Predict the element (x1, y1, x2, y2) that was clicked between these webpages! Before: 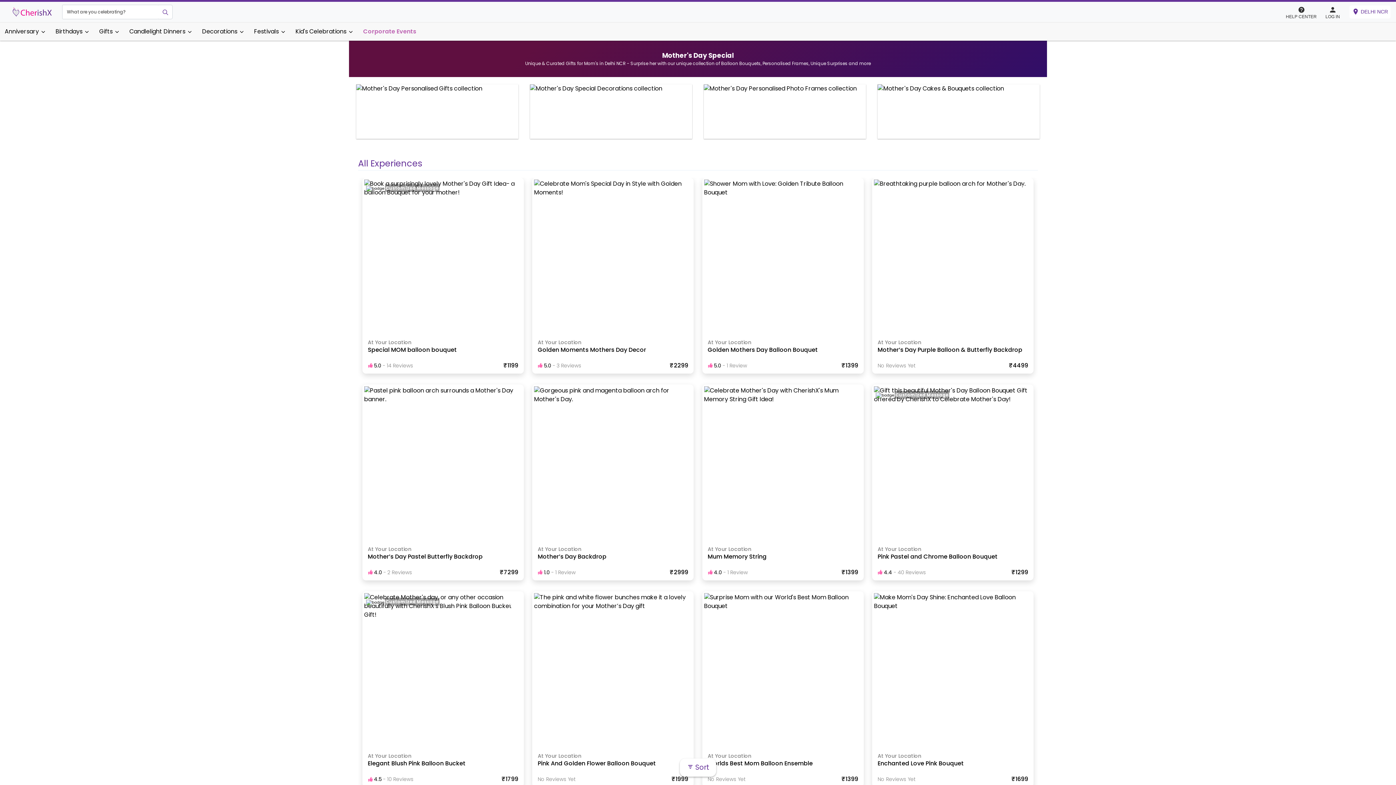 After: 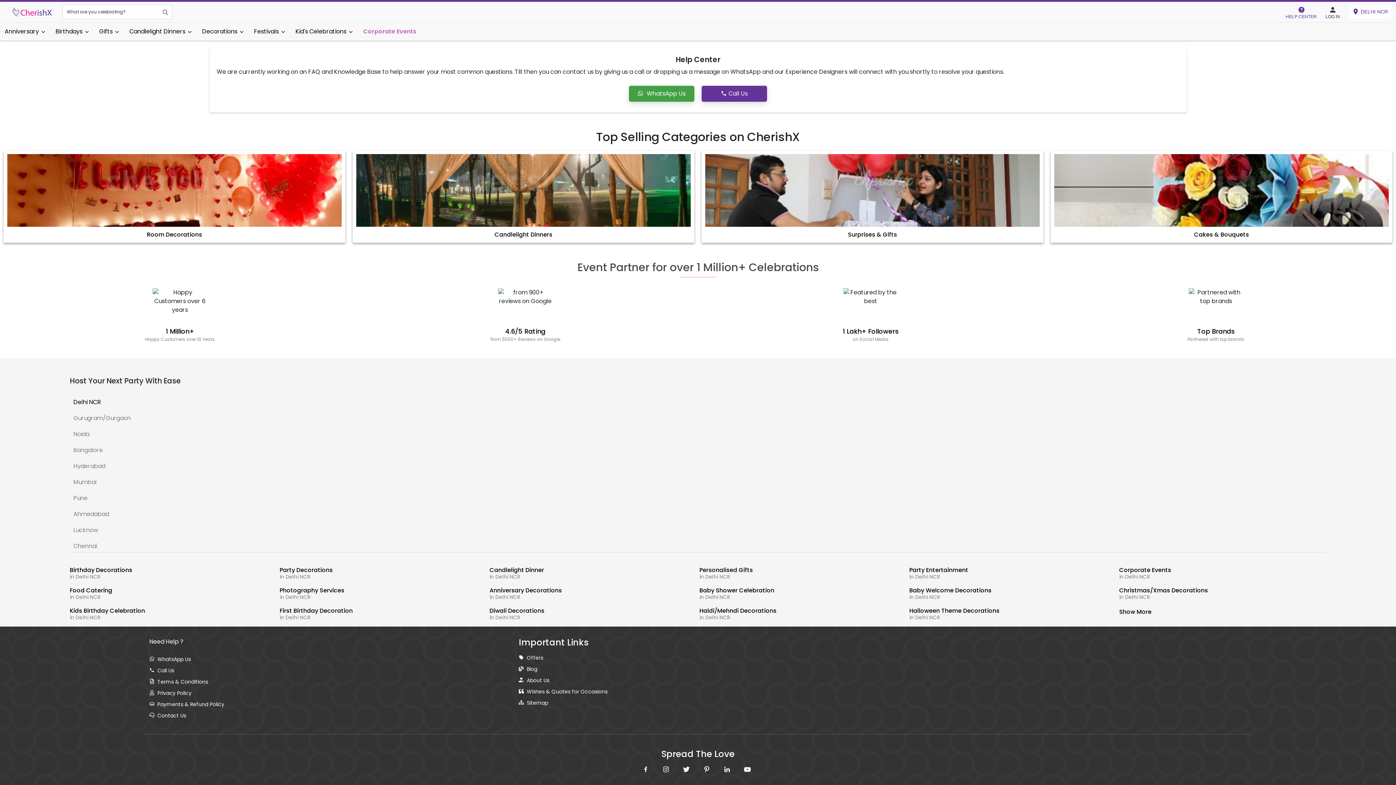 Action: label: HELP CENTER bbox: (1285, 3, 1317, 20)